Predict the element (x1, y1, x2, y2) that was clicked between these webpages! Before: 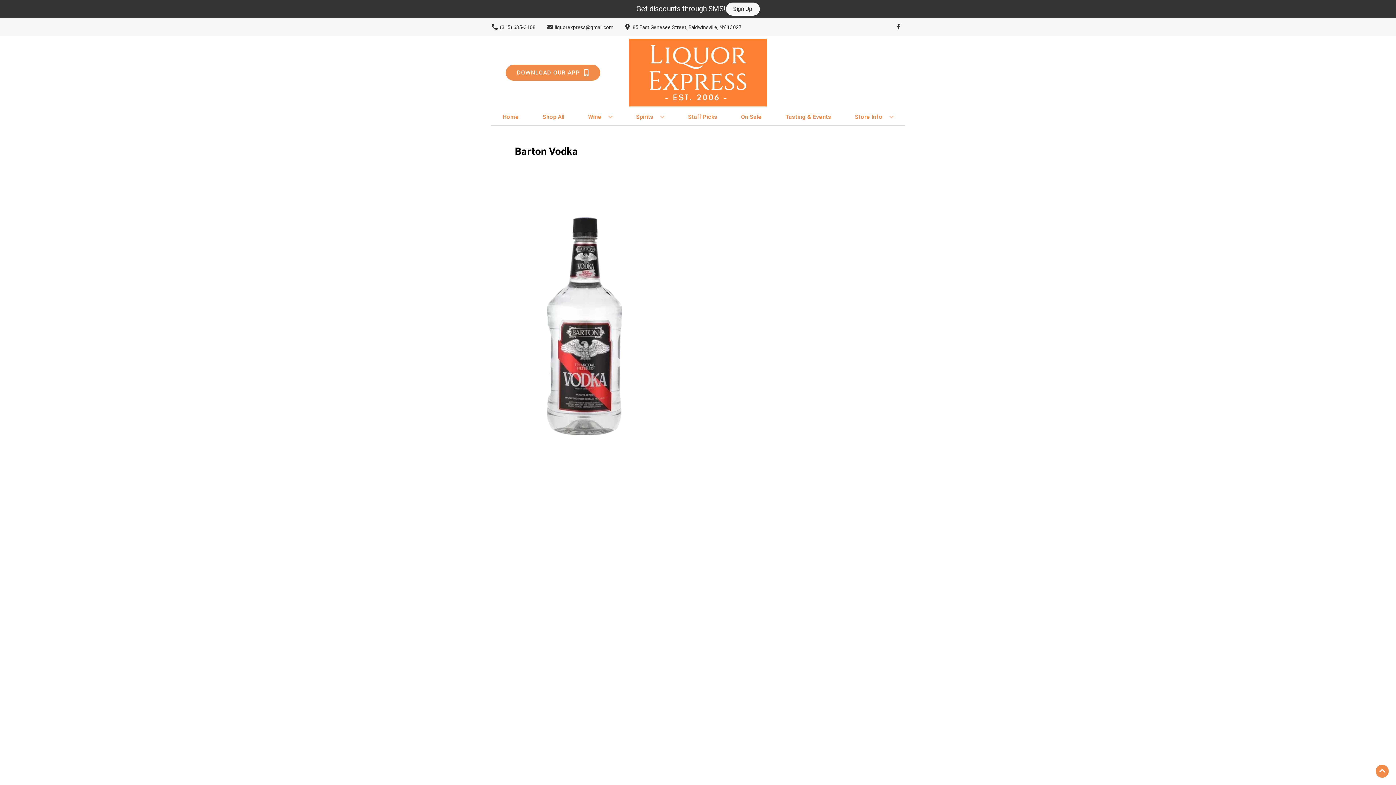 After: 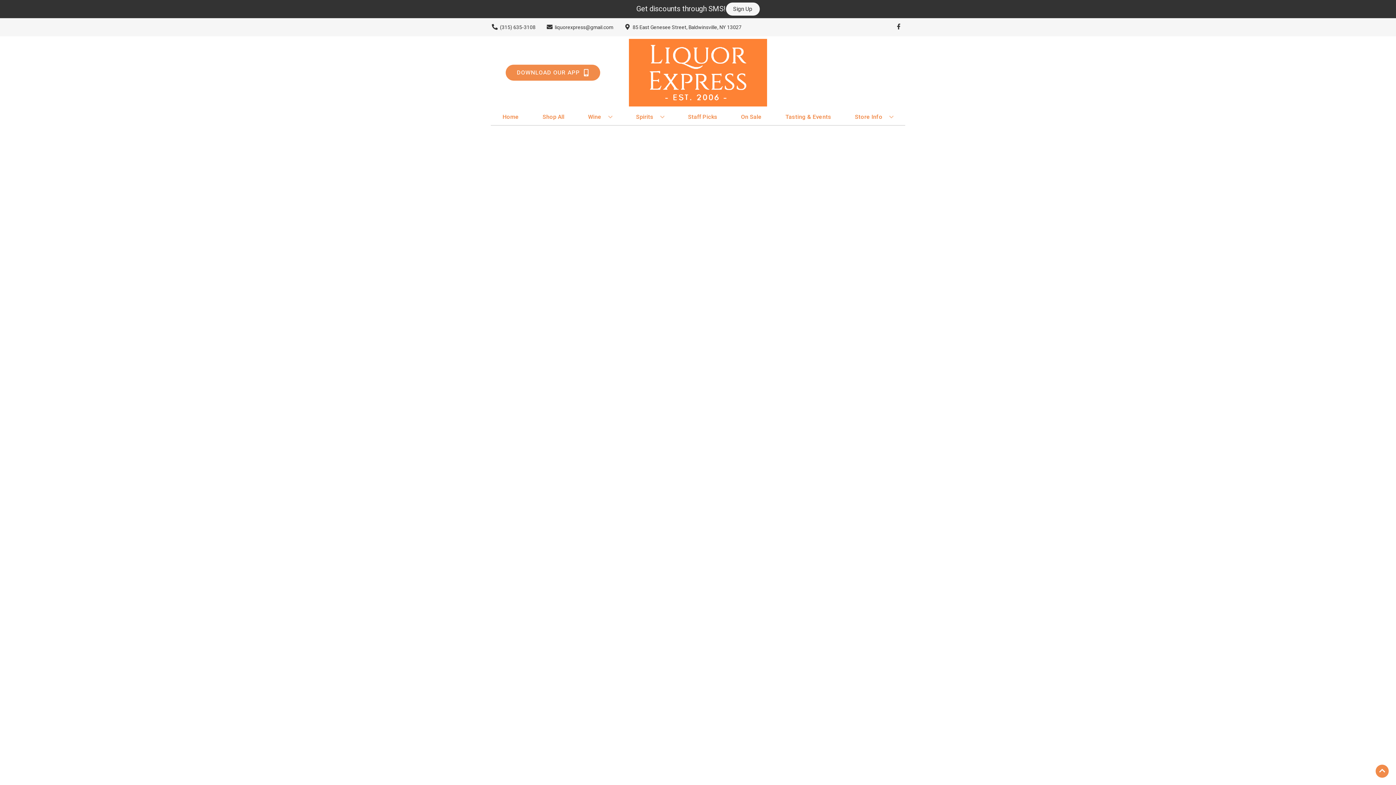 Action: label: On Sale bbox: (738, 109, 764, 125)